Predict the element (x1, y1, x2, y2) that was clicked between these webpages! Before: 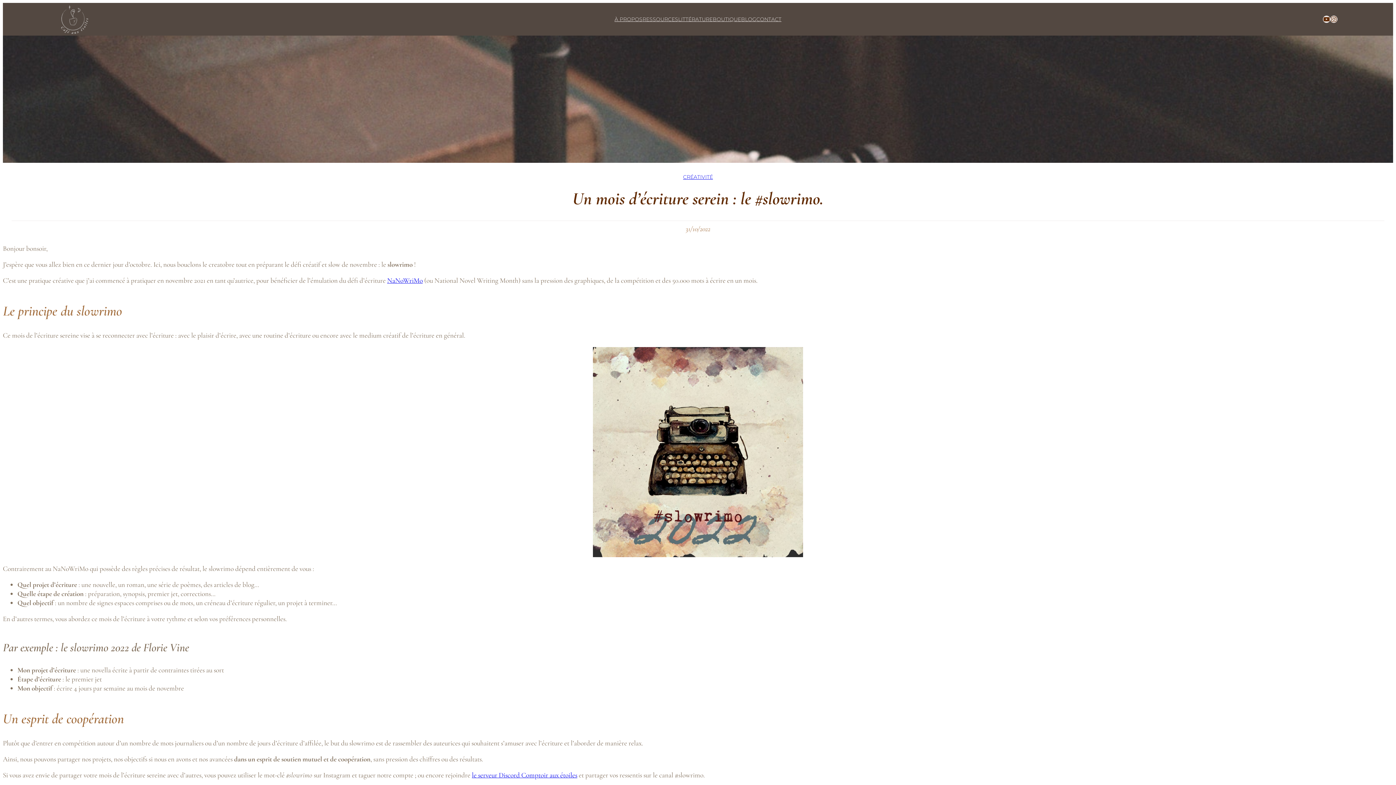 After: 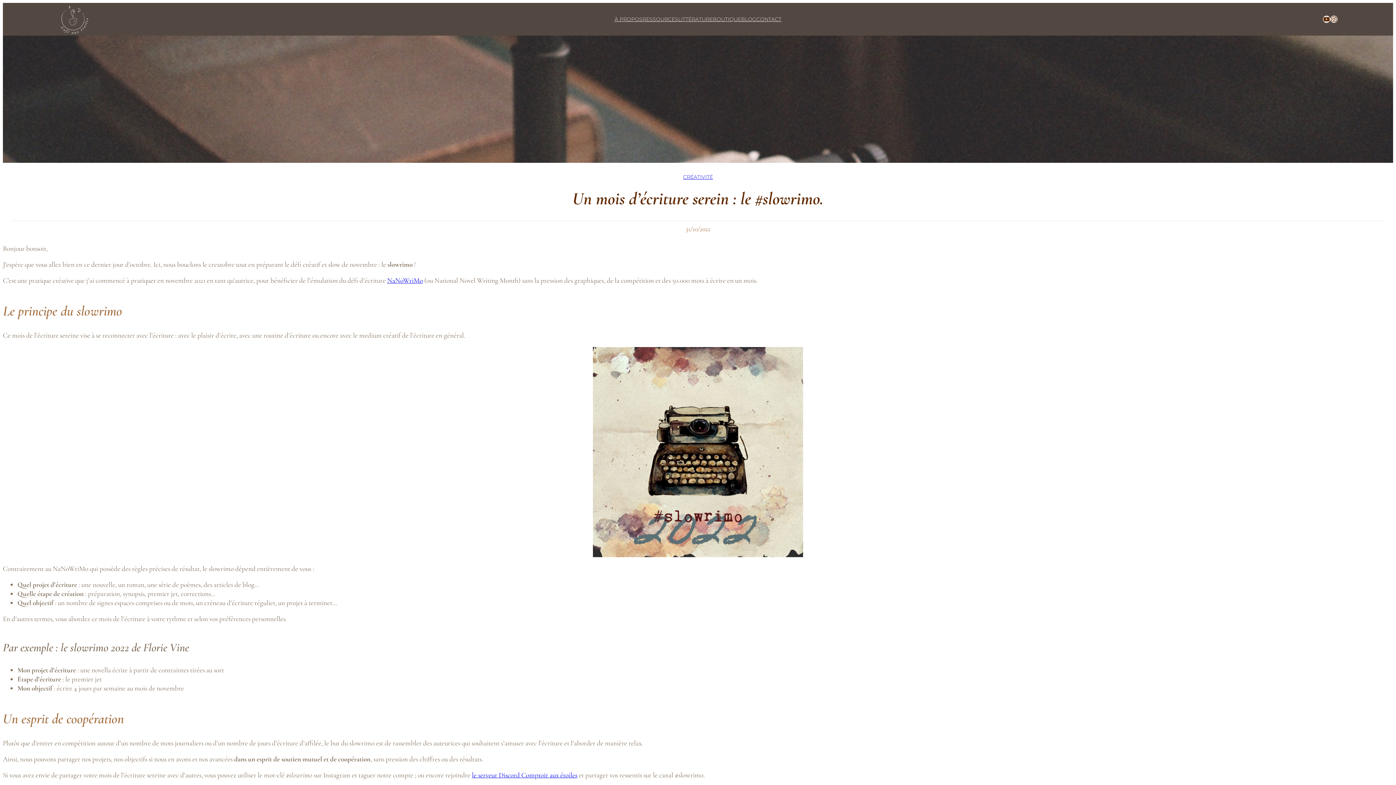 Action: label: le serveur Discord Comptoir aux étoiles bbox: (472, 771, 577, 780)